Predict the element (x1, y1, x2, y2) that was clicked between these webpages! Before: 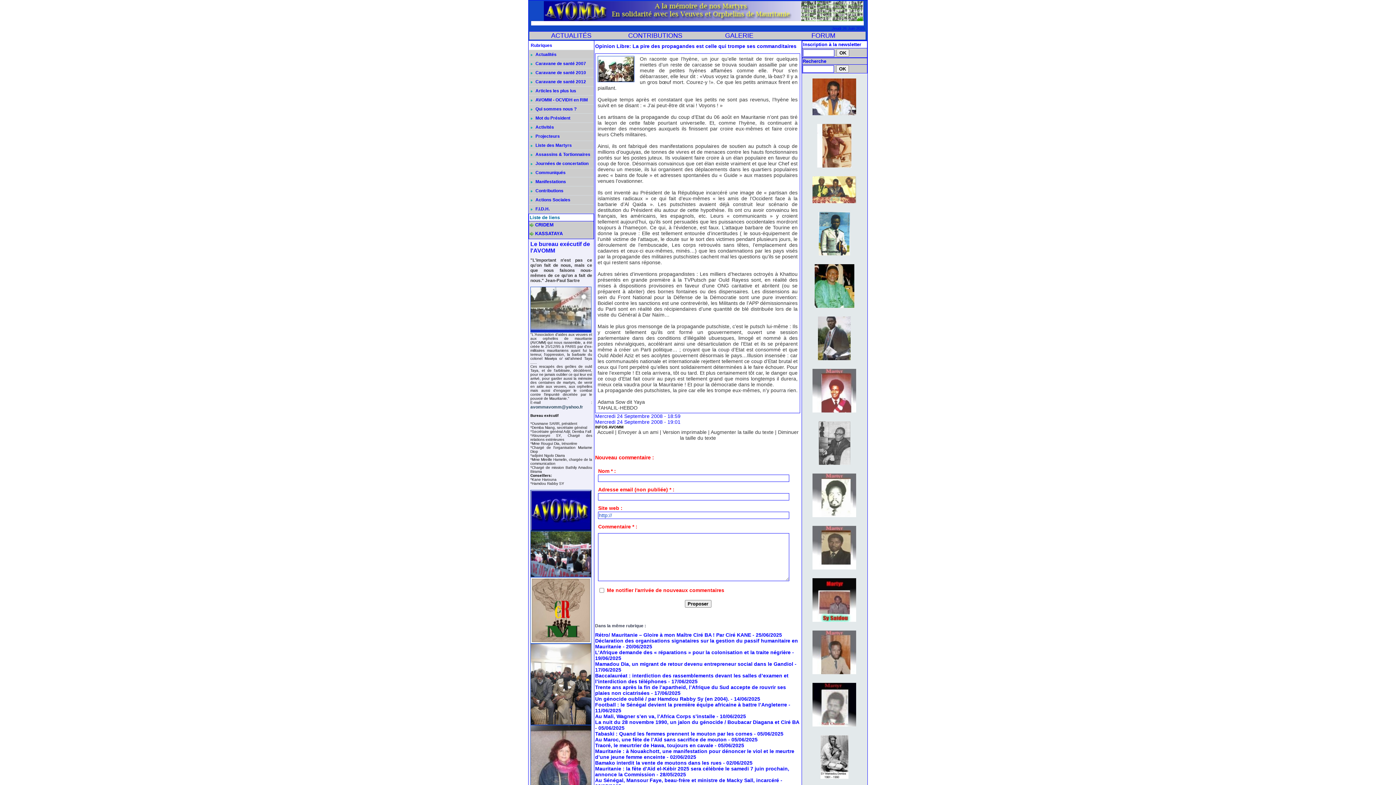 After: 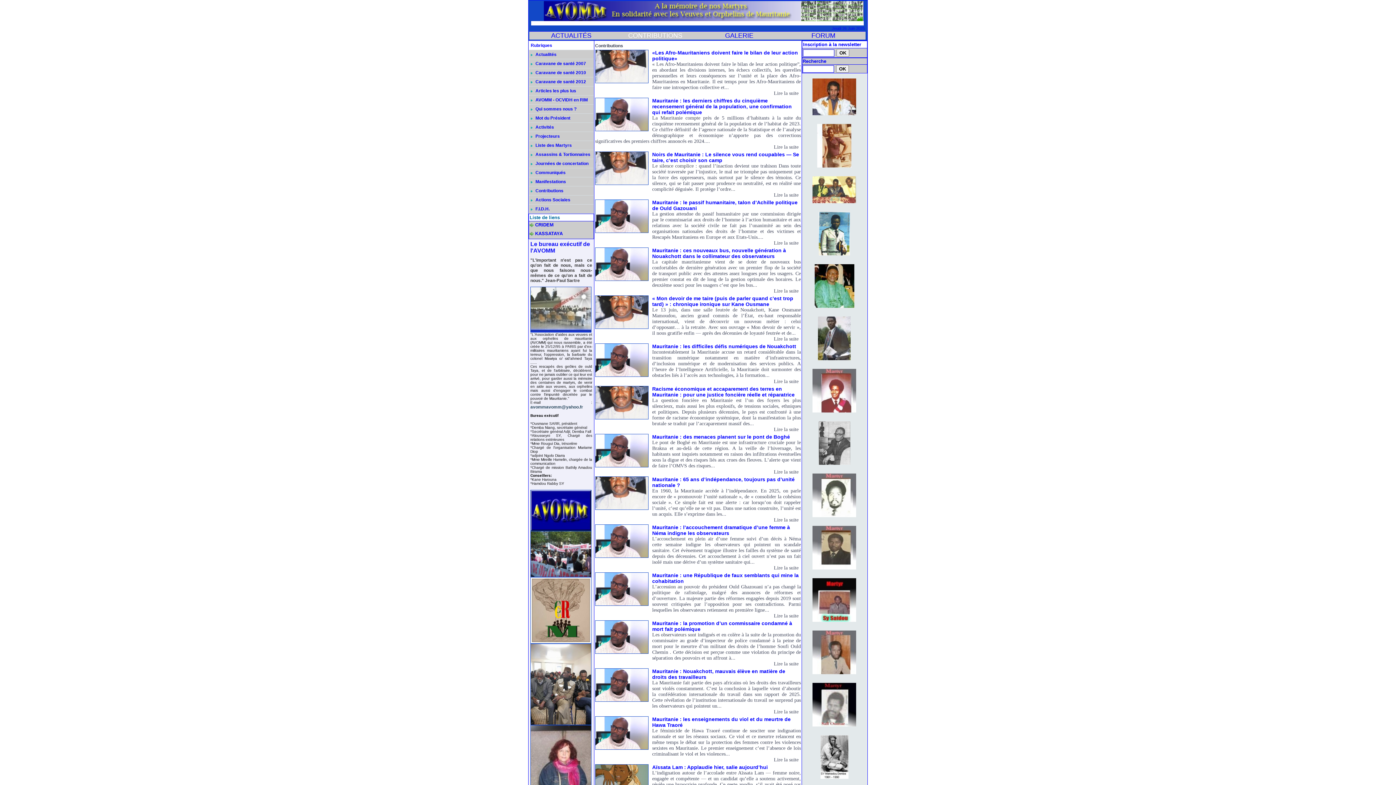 Action: bbox: (613, 31, 697, 39) label: CONTRIBUTIONS